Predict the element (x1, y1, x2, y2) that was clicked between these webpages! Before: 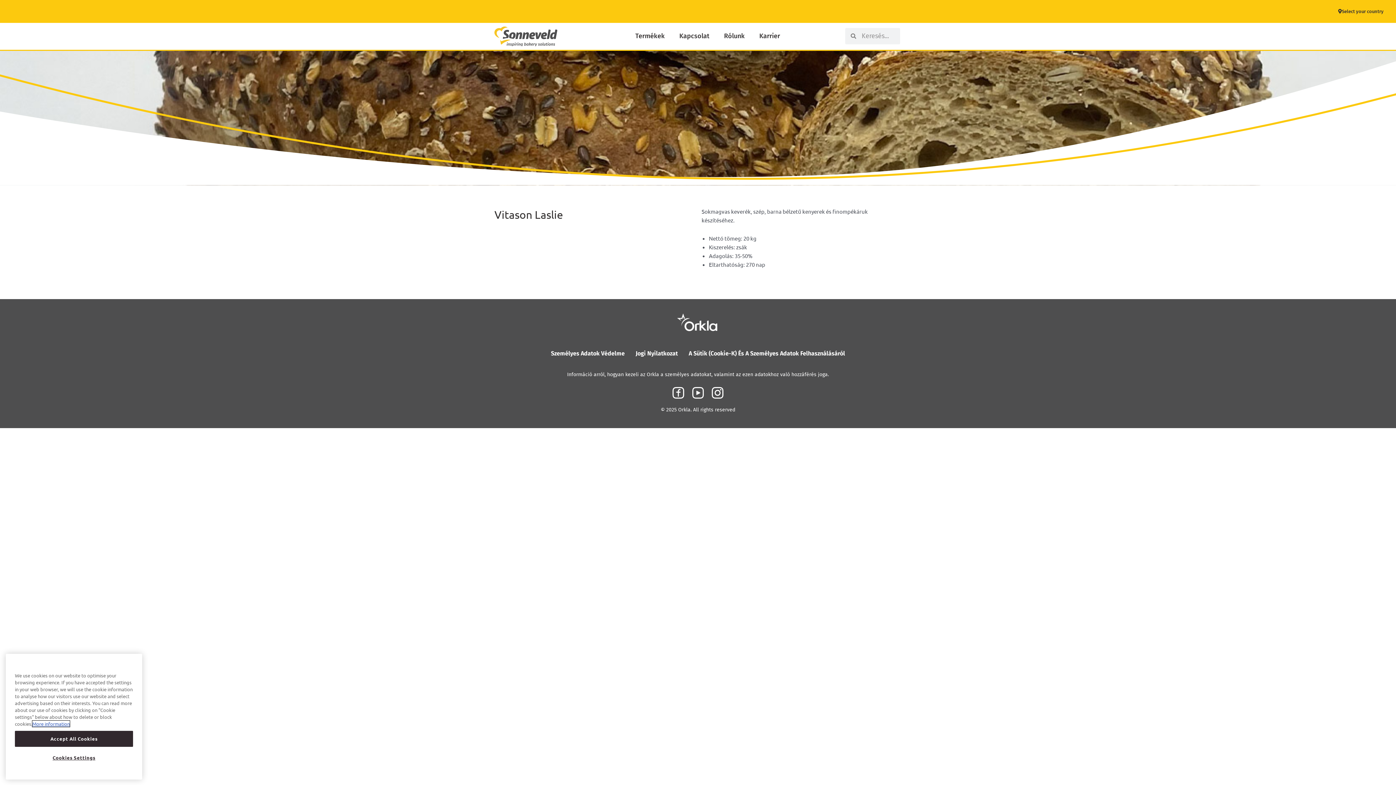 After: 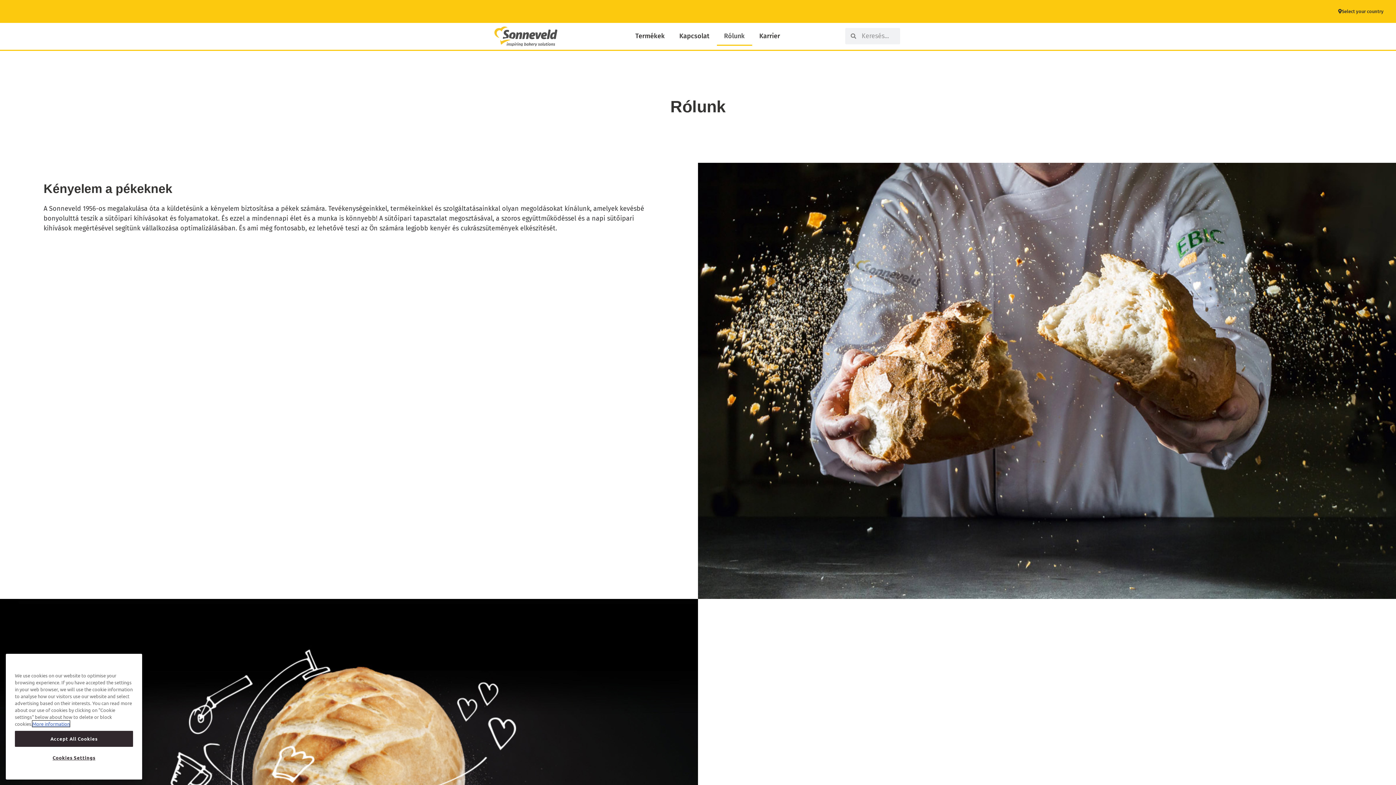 Action: label: Rólunk bbox: (716, 26, 752, 45)